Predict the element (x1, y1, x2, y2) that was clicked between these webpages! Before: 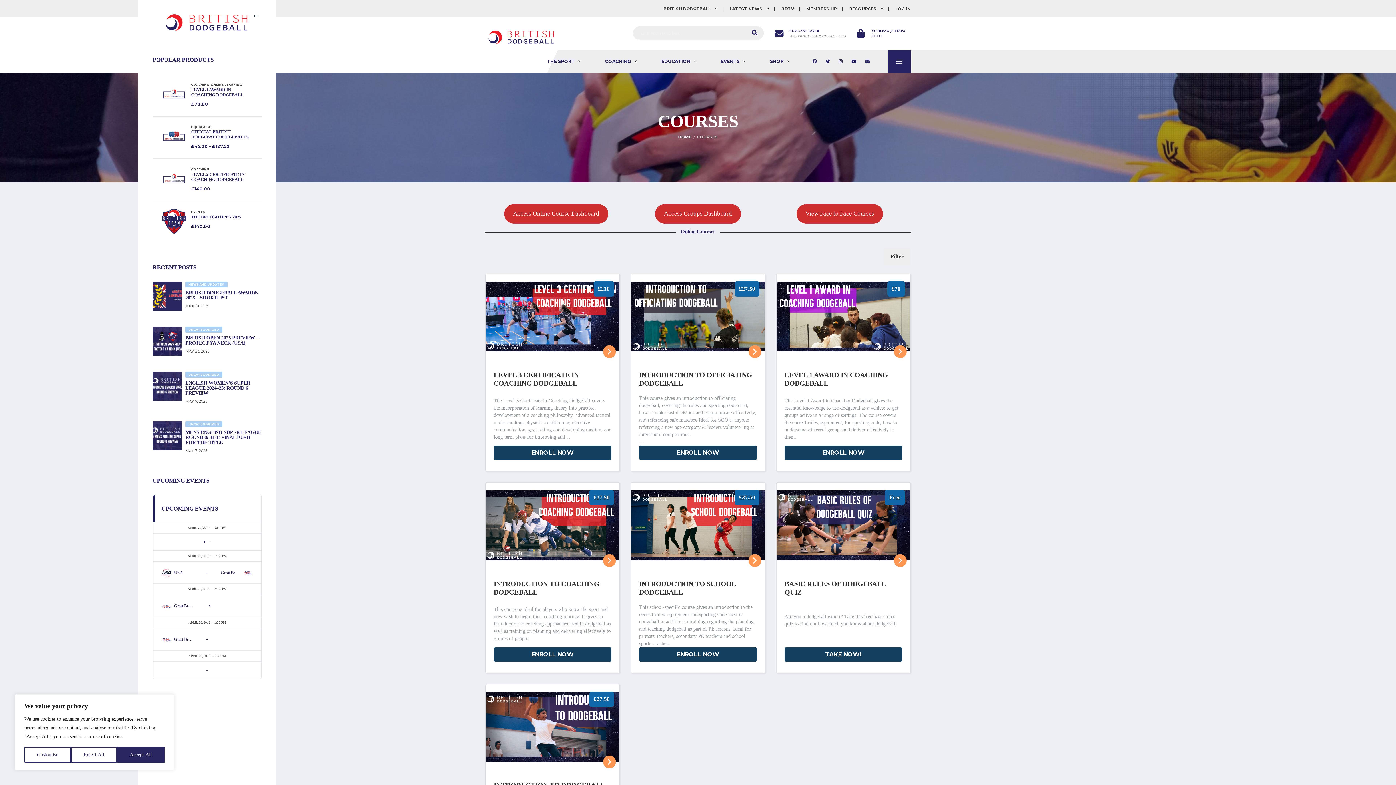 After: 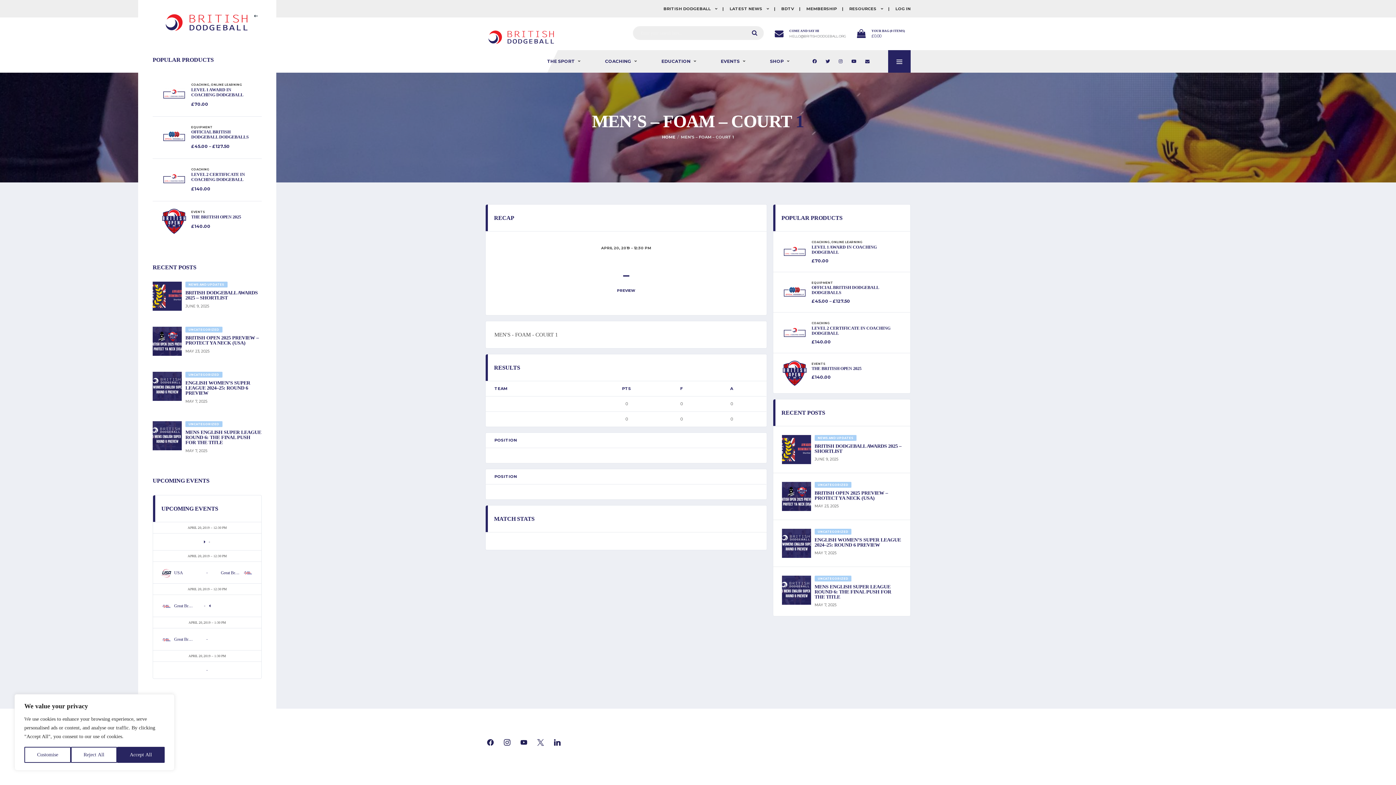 Action: bbox: (153, 522, 261, 550) label: APRIL 20, 201912:30 PM
 -